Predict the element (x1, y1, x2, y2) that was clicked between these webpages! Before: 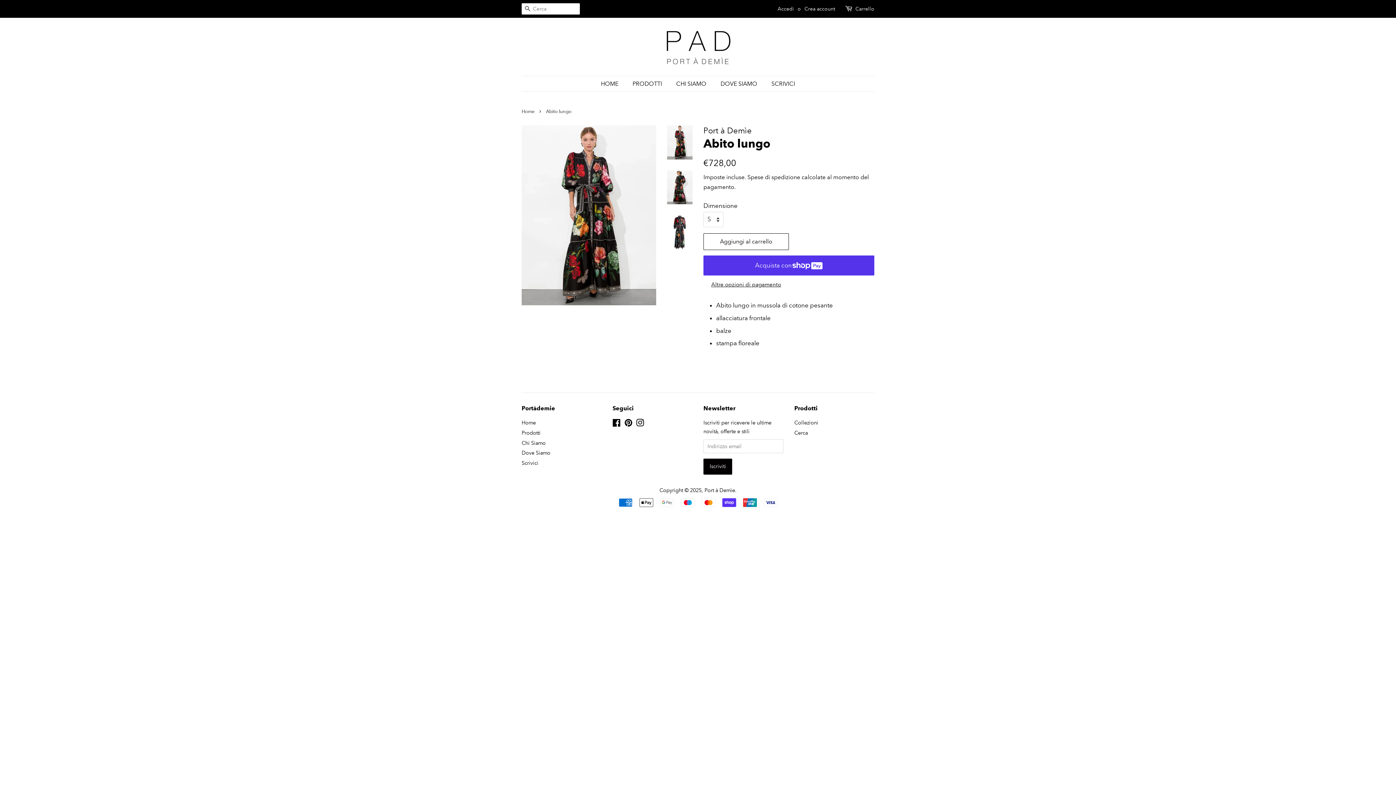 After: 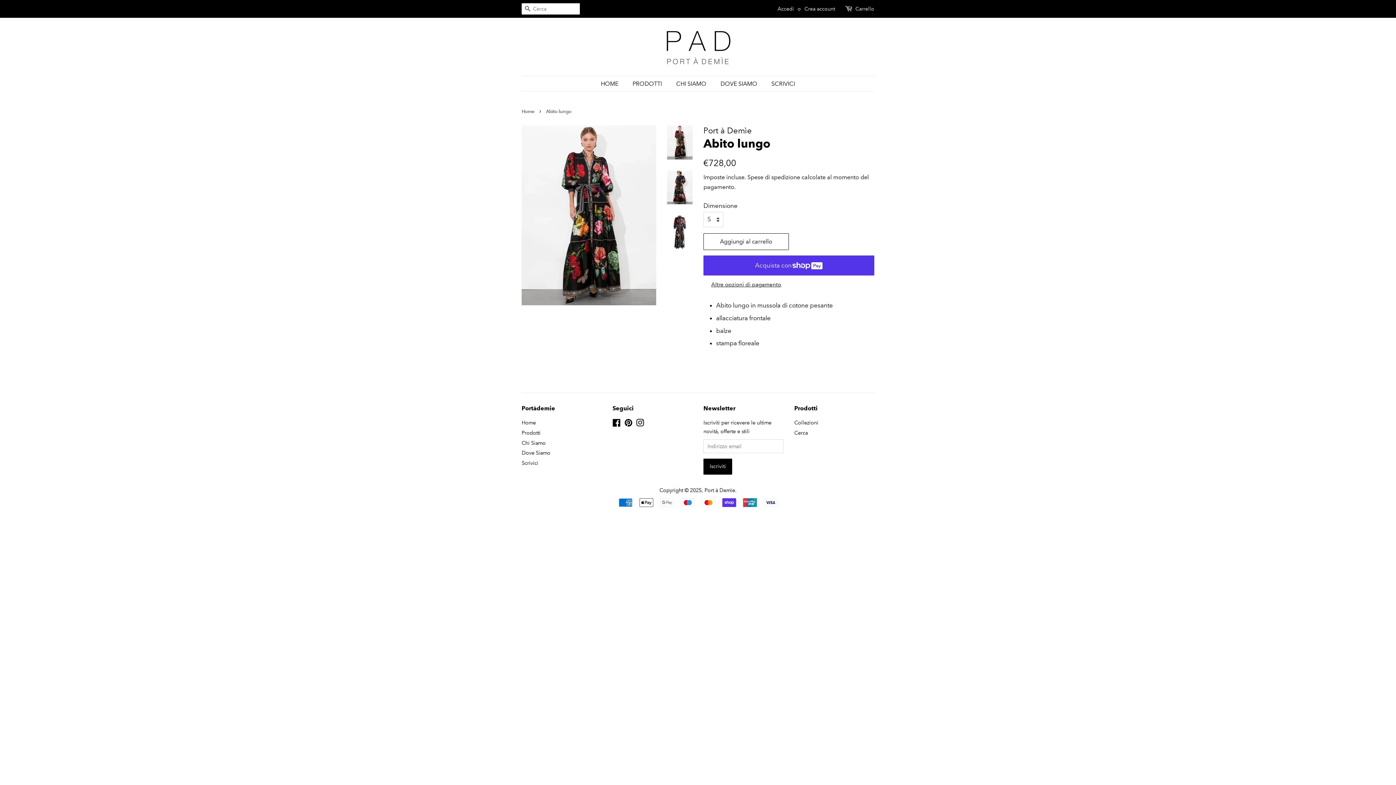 Action: label: Facebook bbox: (612, 421, 621, 427)